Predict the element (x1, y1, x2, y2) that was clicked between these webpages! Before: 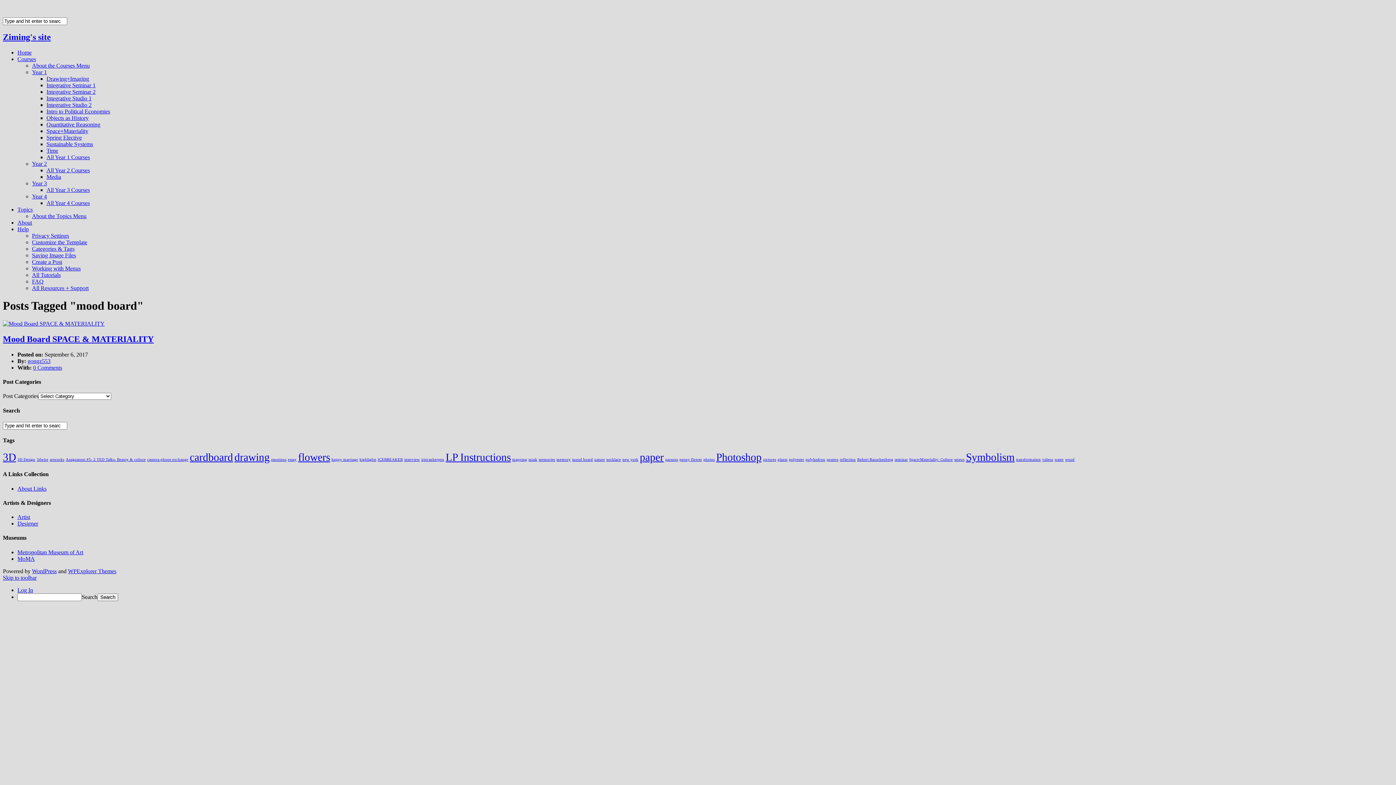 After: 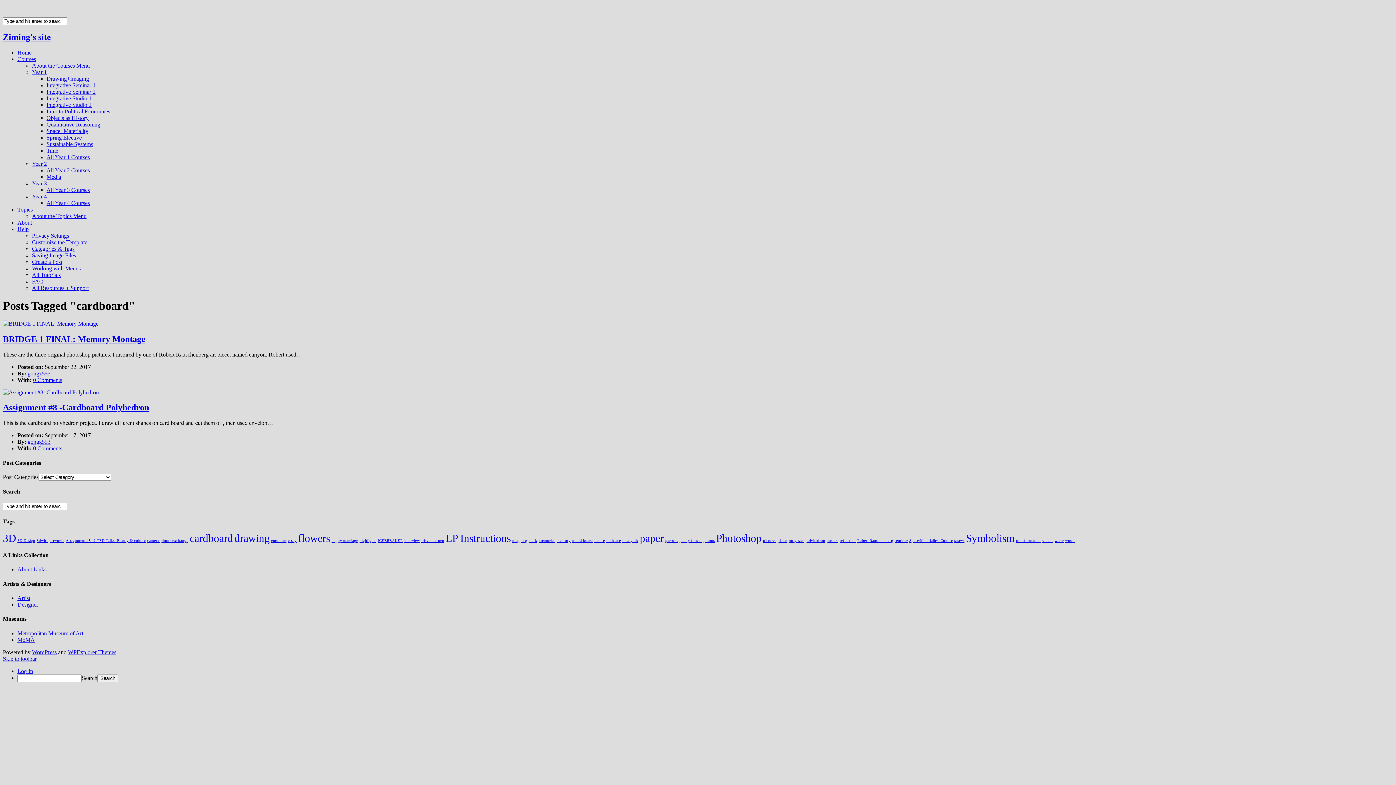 Action: bbox: (189, 451, 233, 463) label: cardboard (2 items)